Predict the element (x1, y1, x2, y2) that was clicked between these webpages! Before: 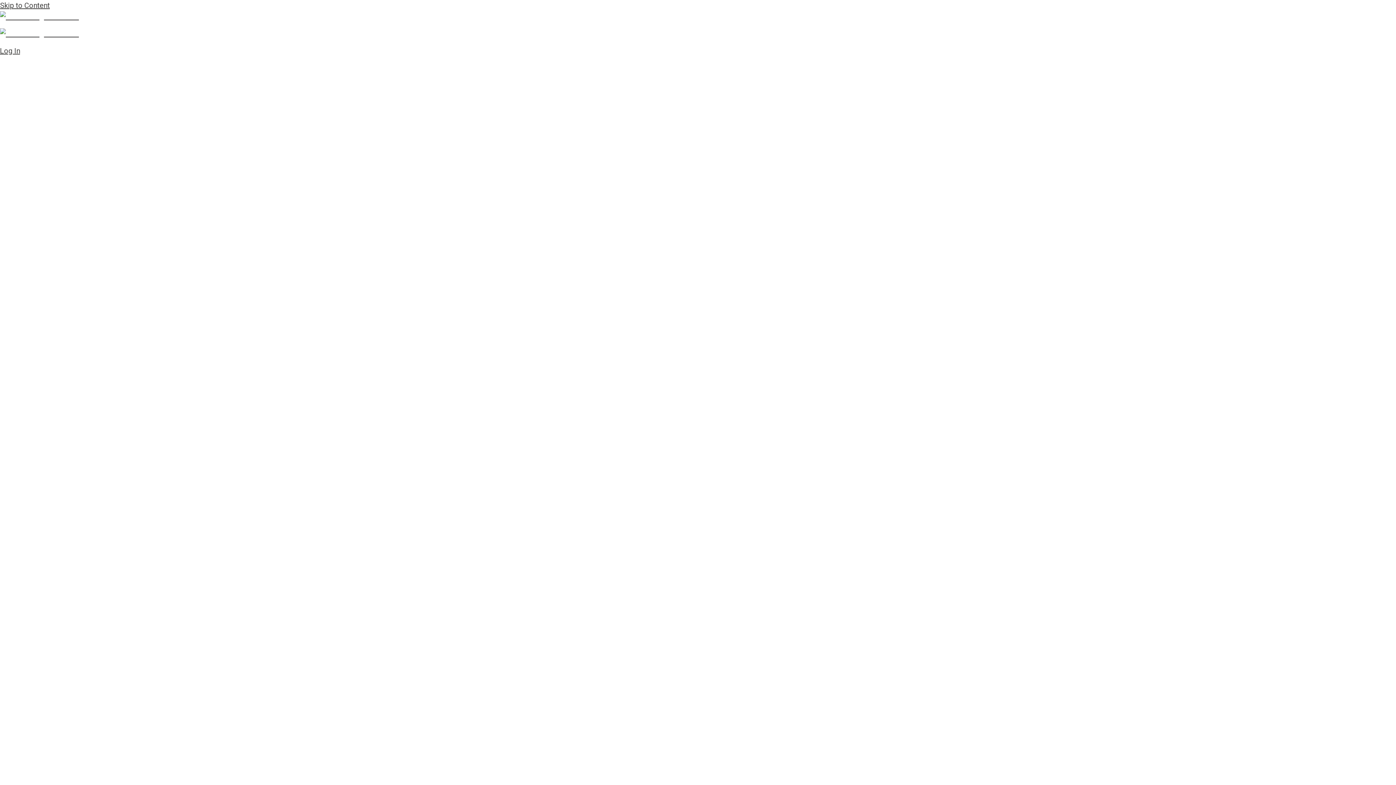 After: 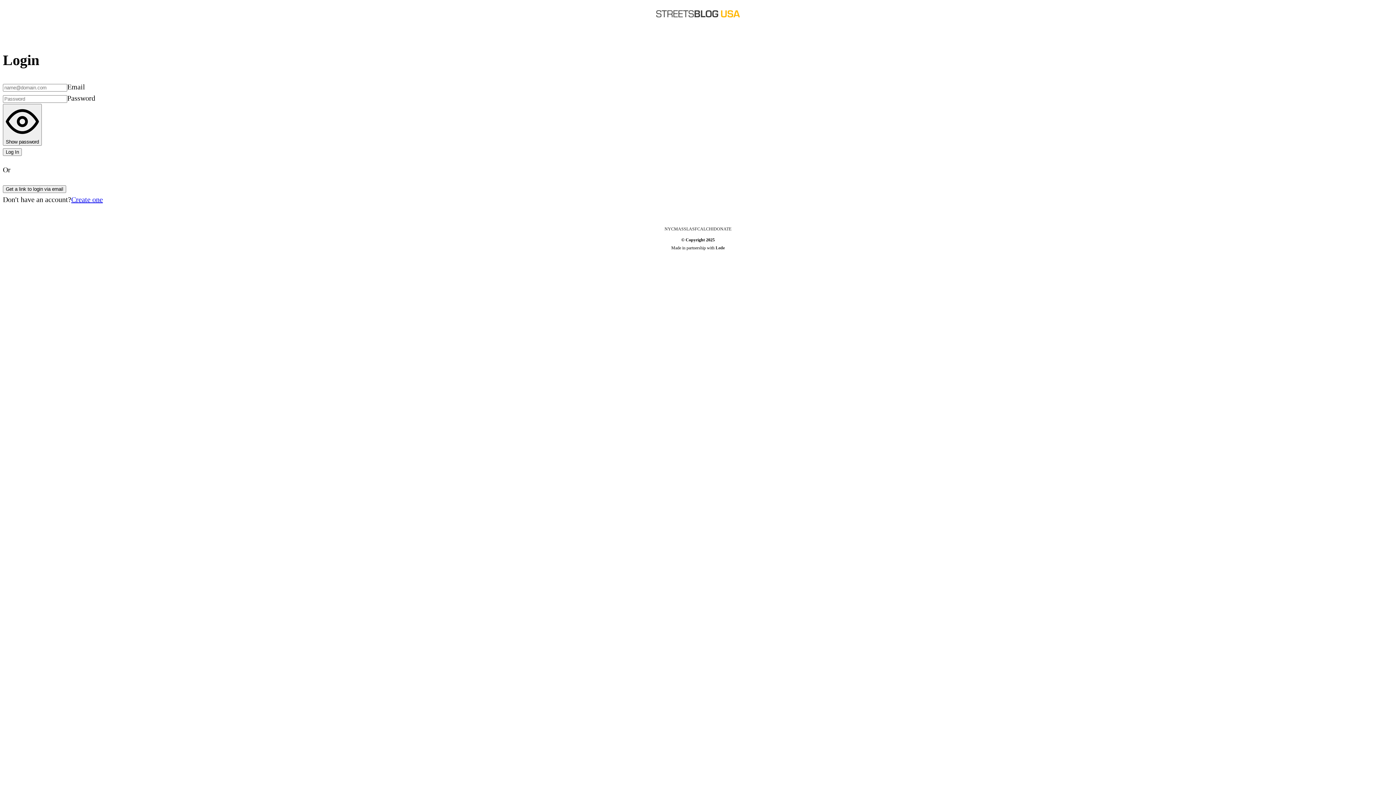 Action: bbox: (0, 46, 1396, 1454) label: Log In